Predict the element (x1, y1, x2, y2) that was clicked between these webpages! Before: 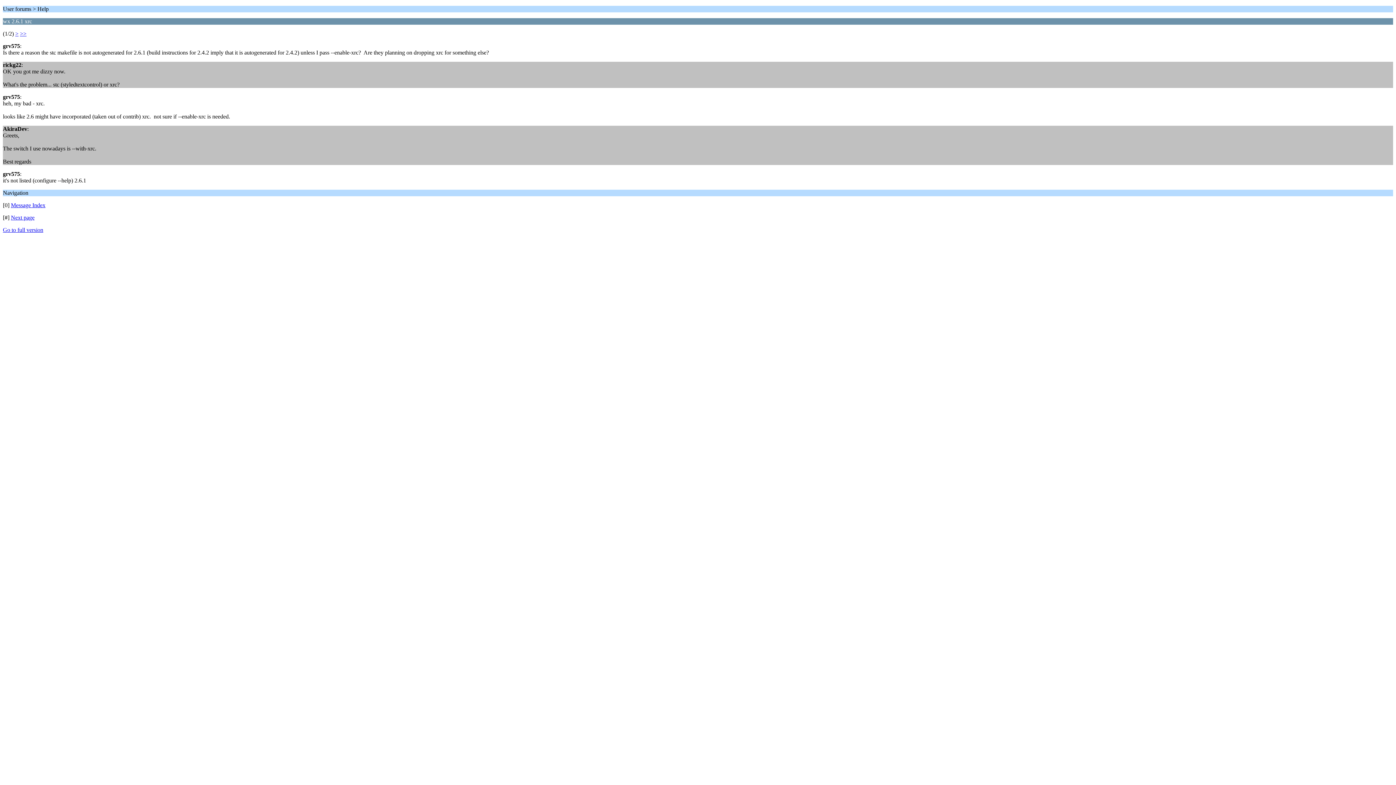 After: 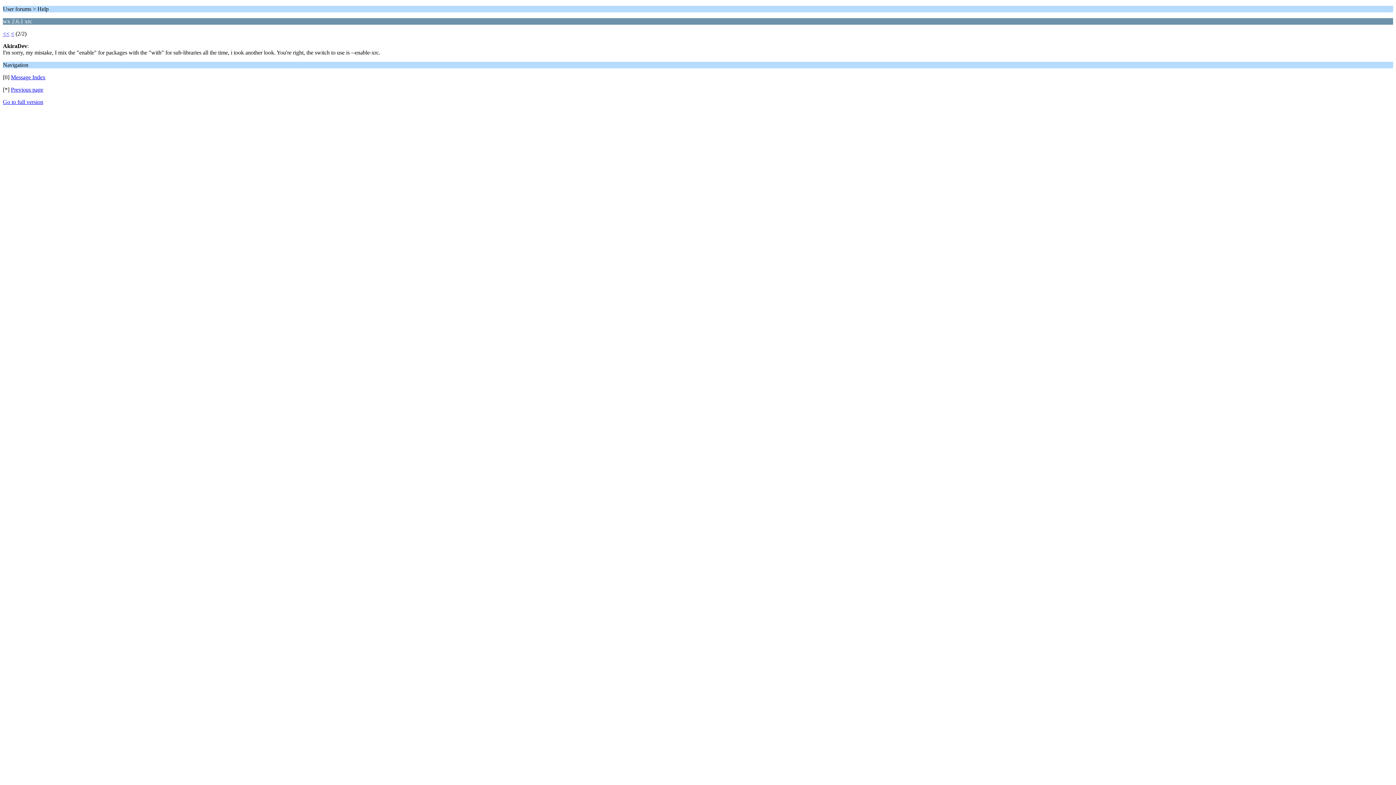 Action: label: > bbox: (15, 30, 18, 36)